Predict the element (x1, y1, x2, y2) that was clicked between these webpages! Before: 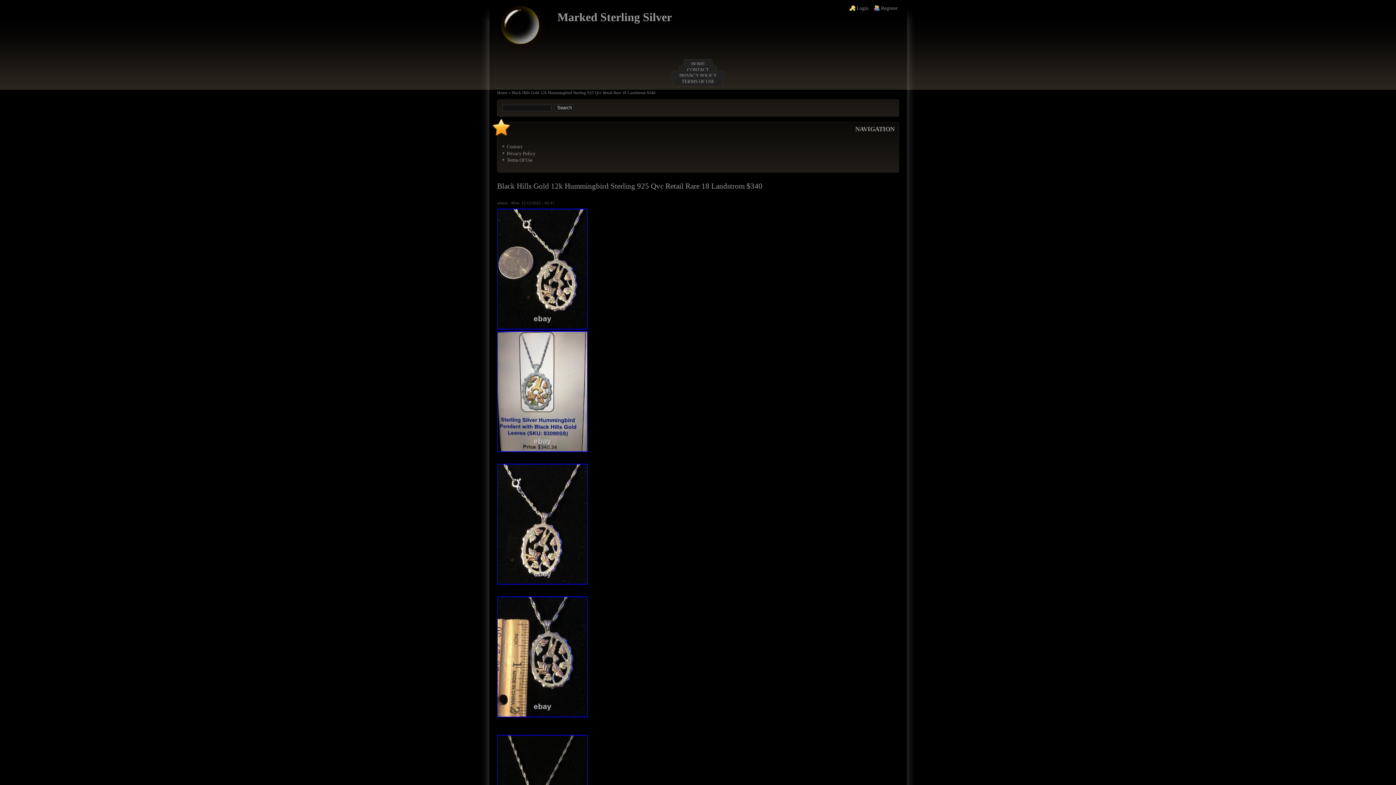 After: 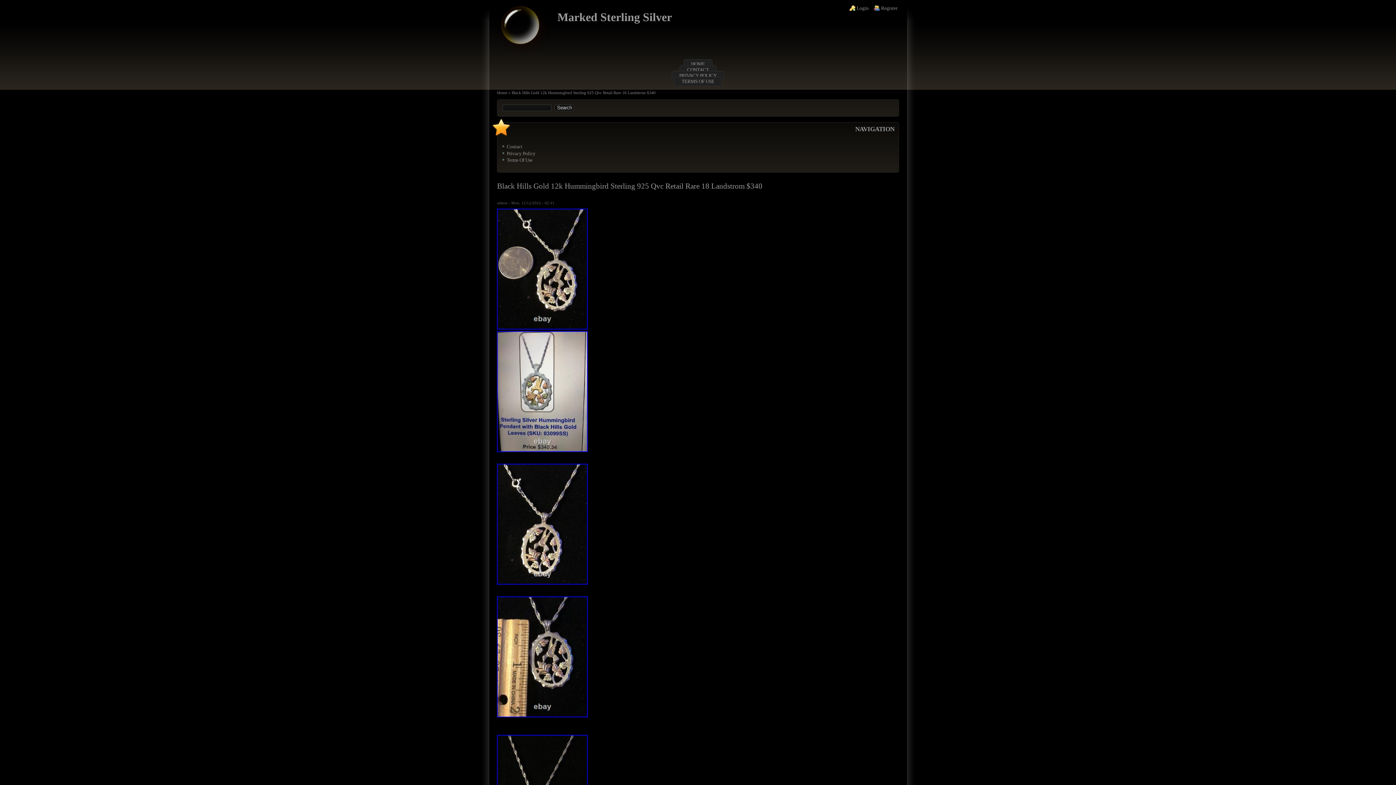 Action: bbox: (497, 713, 588, 718)